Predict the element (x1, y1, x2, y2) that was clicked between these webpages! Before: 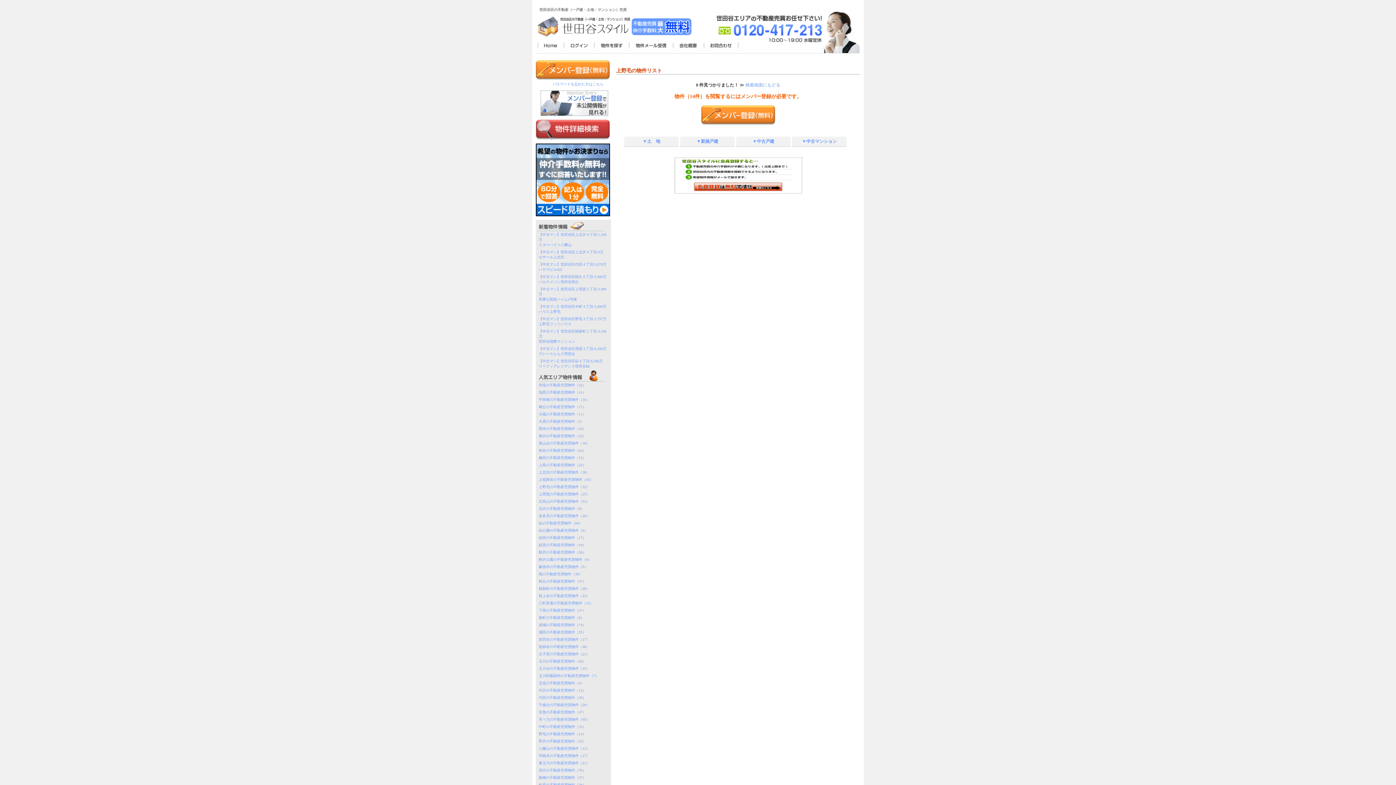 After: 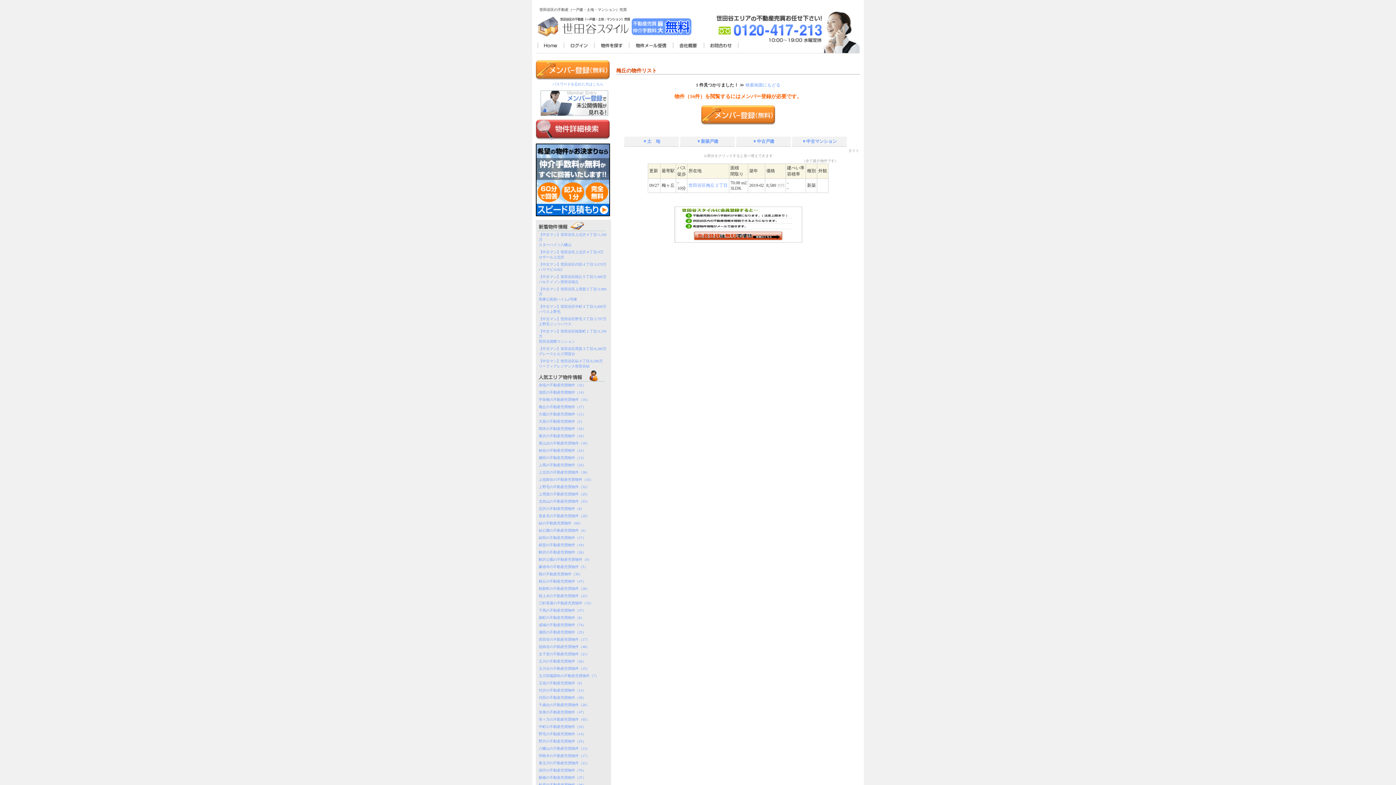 Action: bbox: (537, 403, 609, 410) label: 梅丘の不動産売買物件（17）